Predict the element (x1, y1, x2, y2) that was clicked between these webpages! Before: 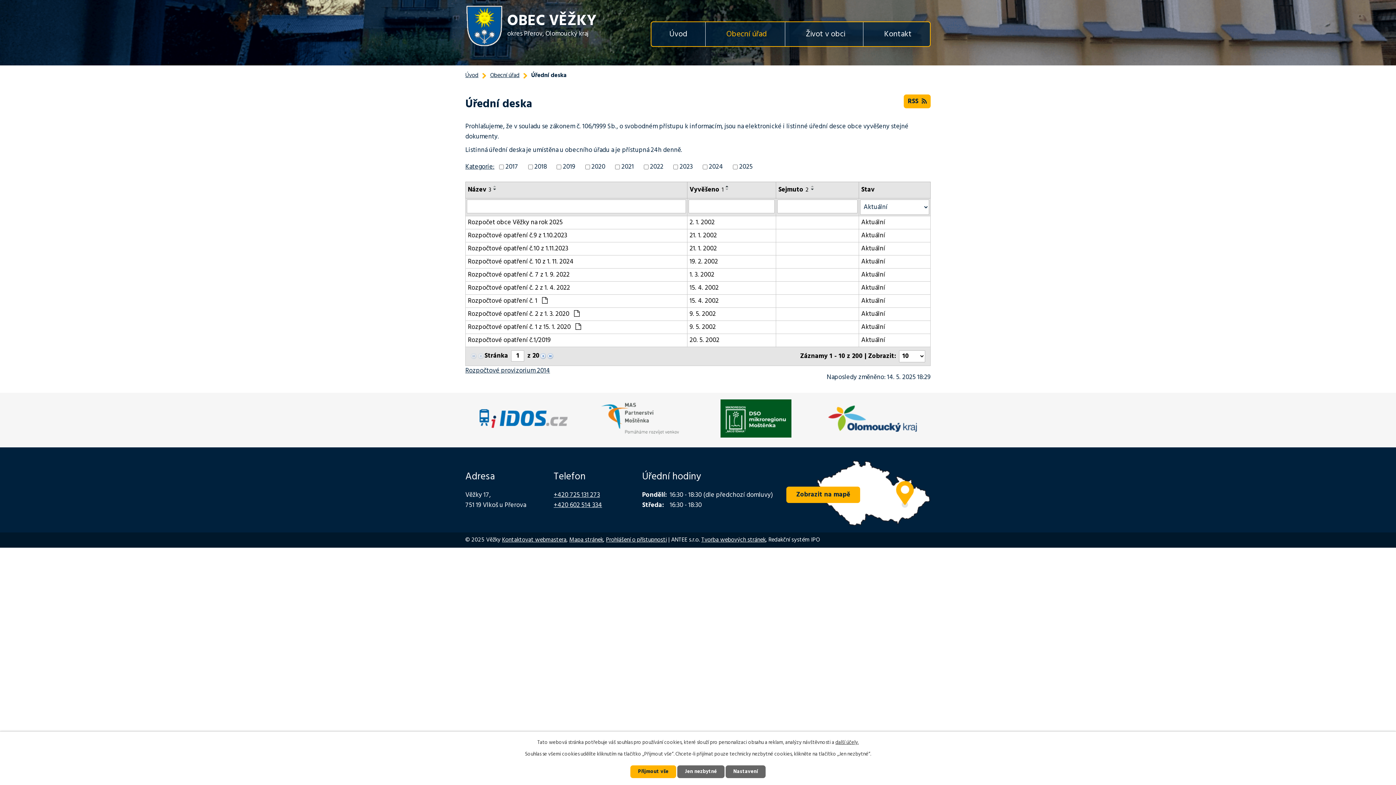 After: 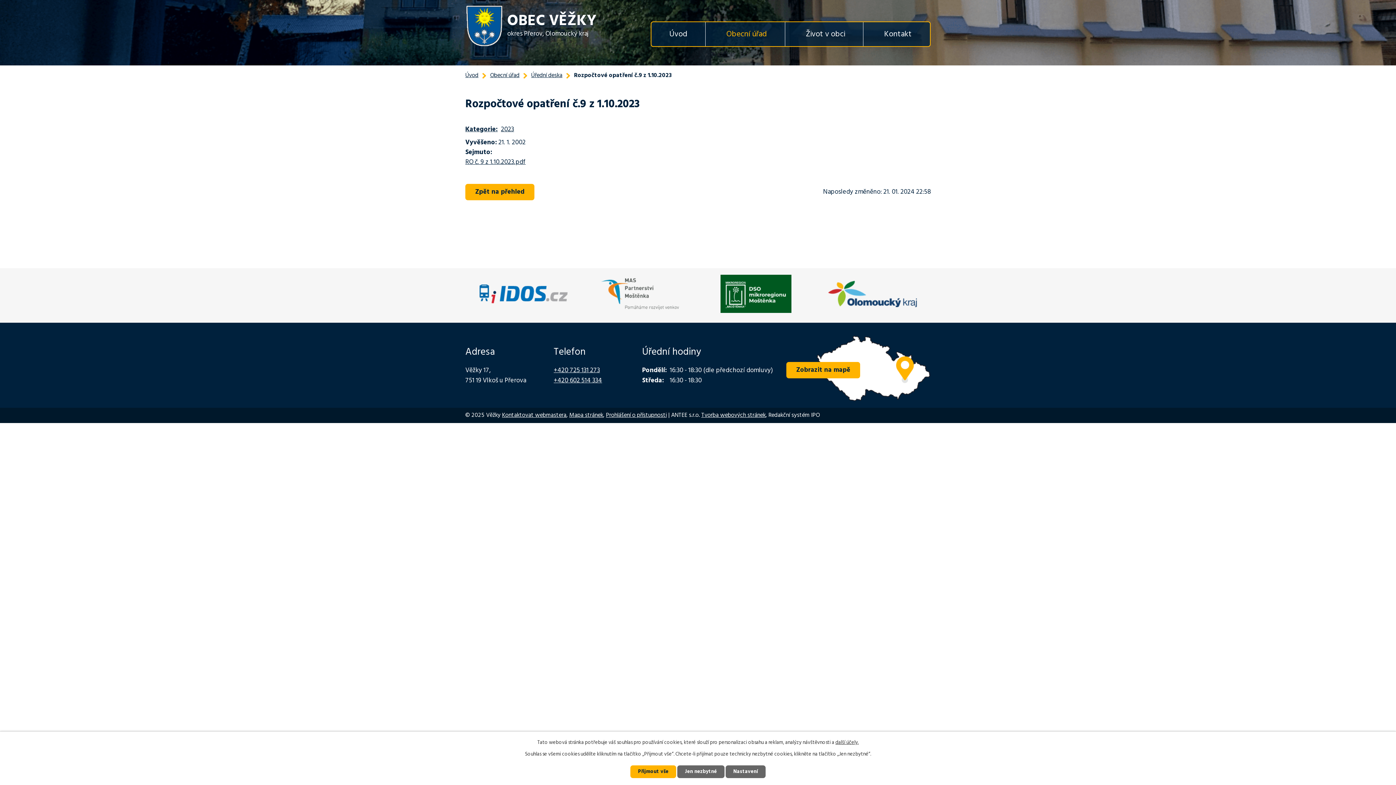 Action: label: 21. 1. 2002 bbox: (689, 231, 773, 240)